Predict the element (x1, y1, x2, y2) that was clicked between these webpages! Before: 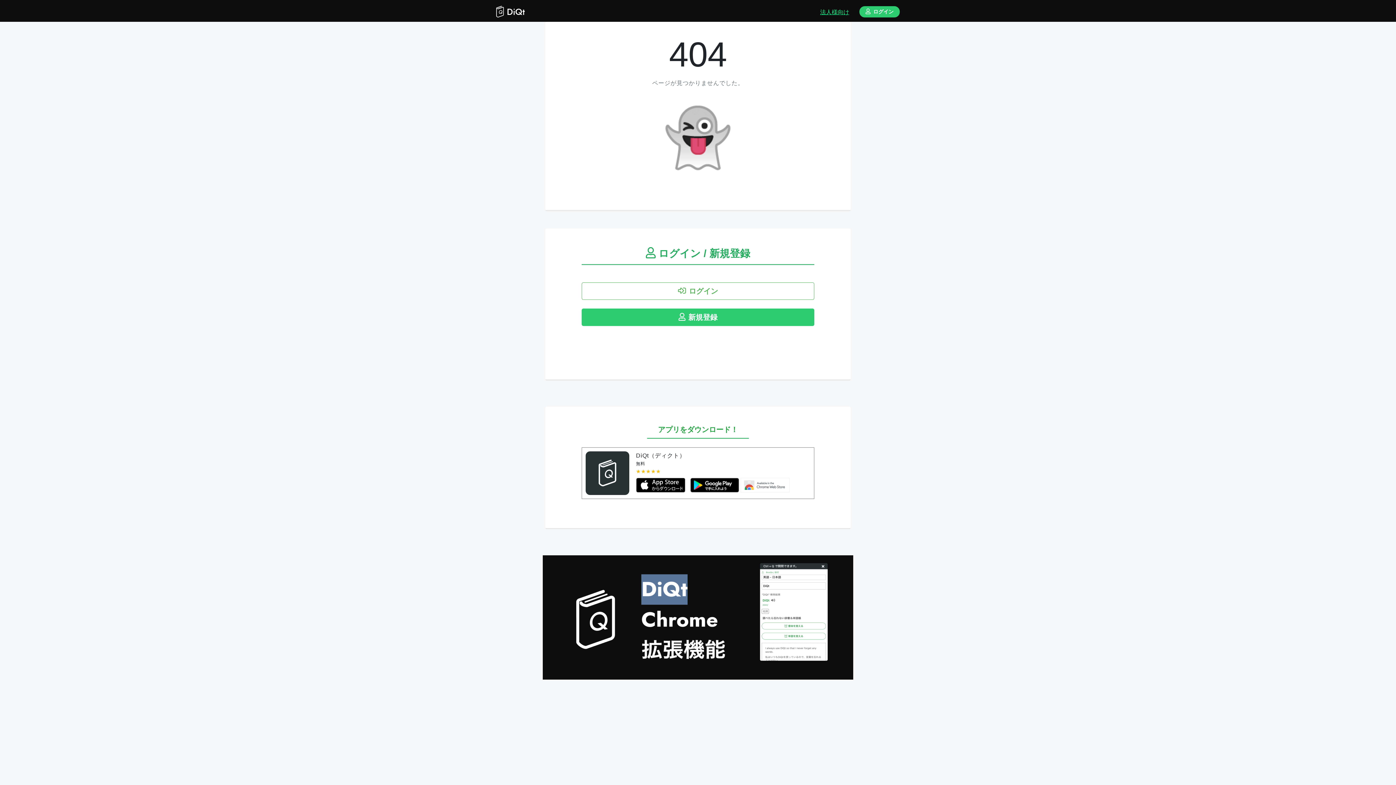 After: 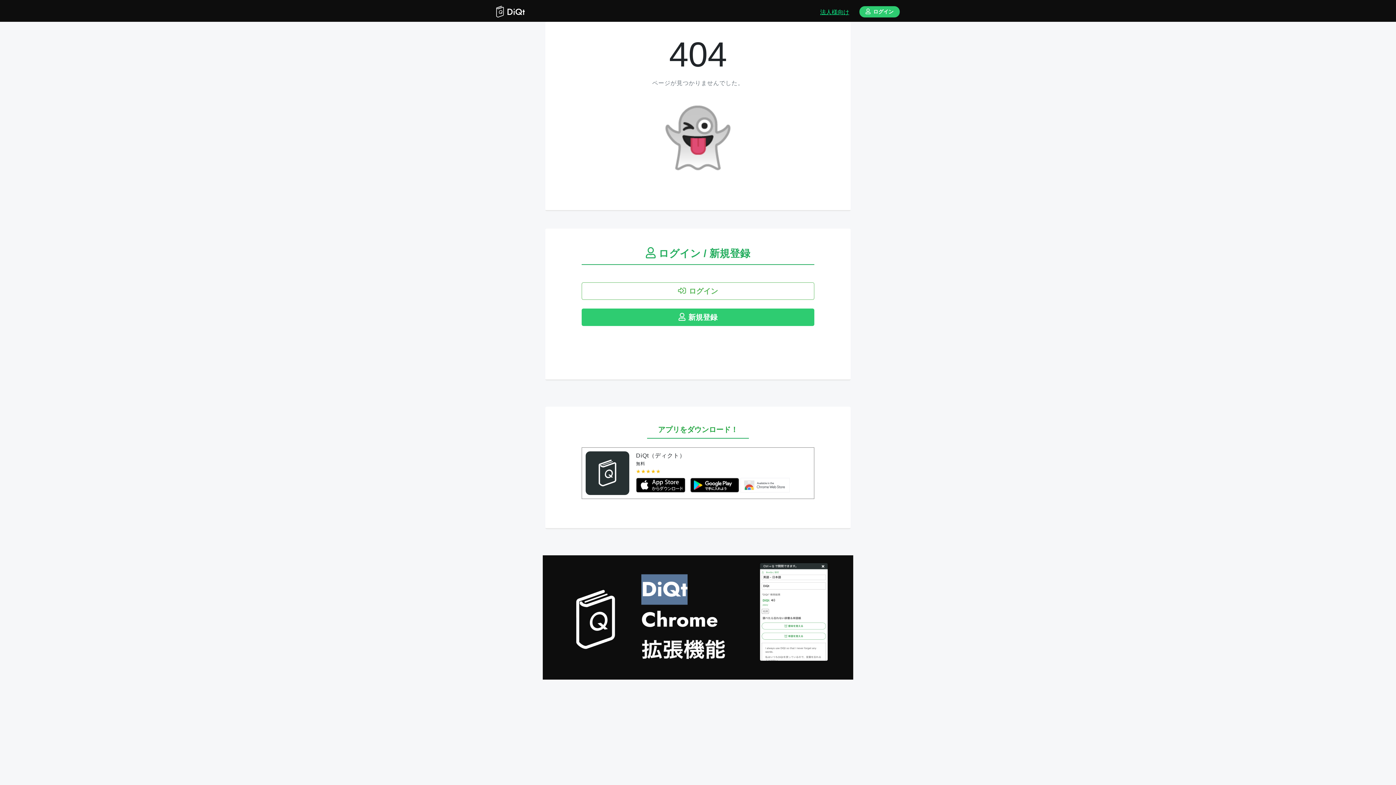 Action: bbox: (690, 481, 740, 488) label:  